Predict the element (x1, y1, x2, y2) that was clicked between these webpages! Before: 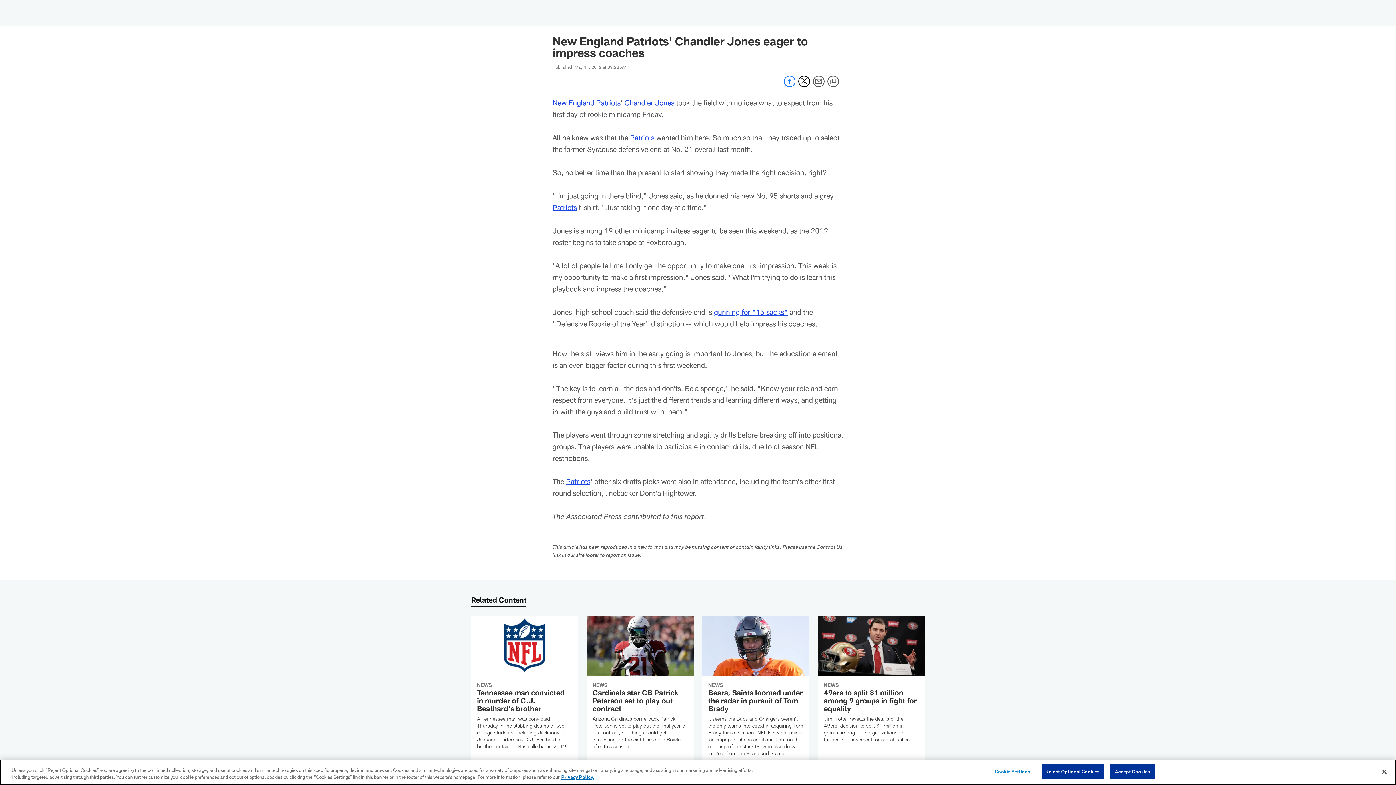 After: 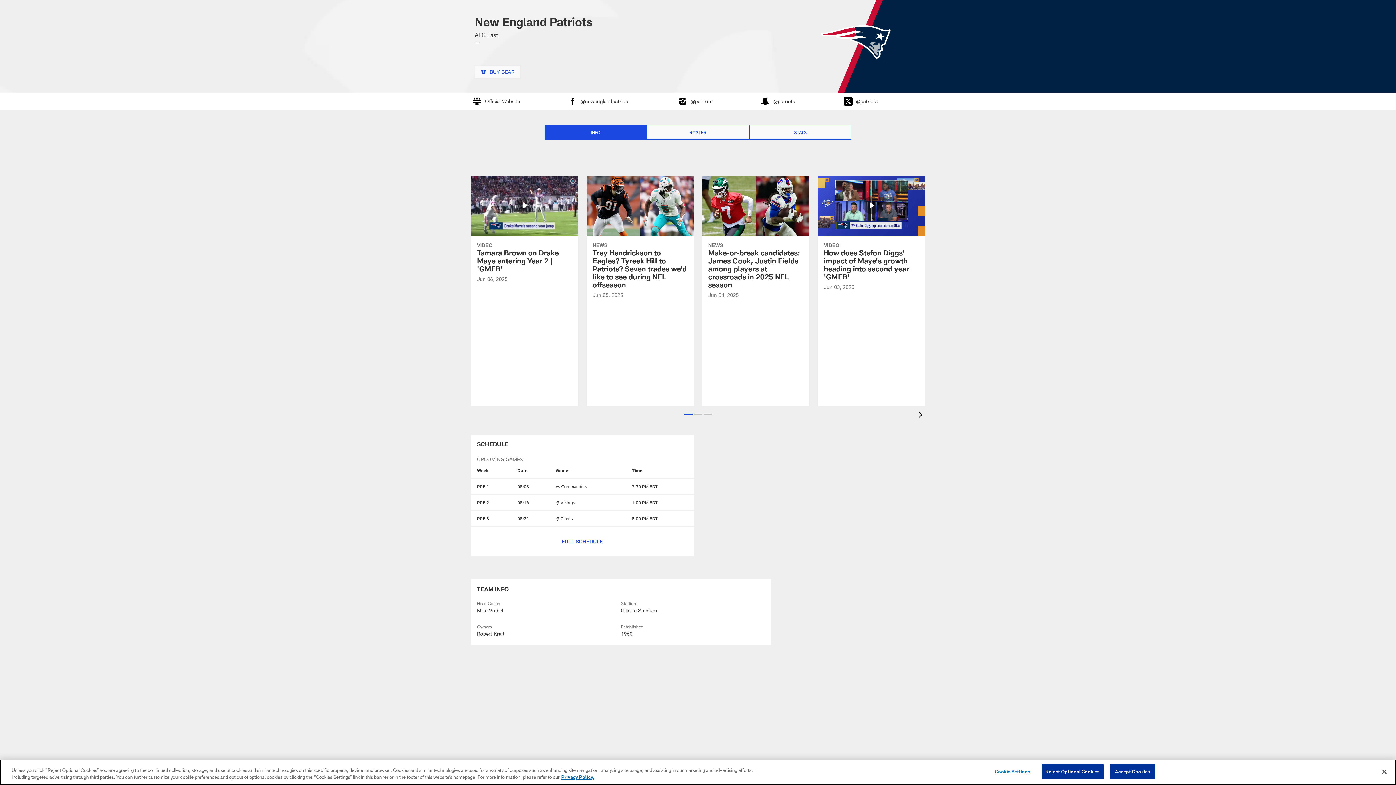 Action: label: Patriots bbox: (566, 477, 590, 485)